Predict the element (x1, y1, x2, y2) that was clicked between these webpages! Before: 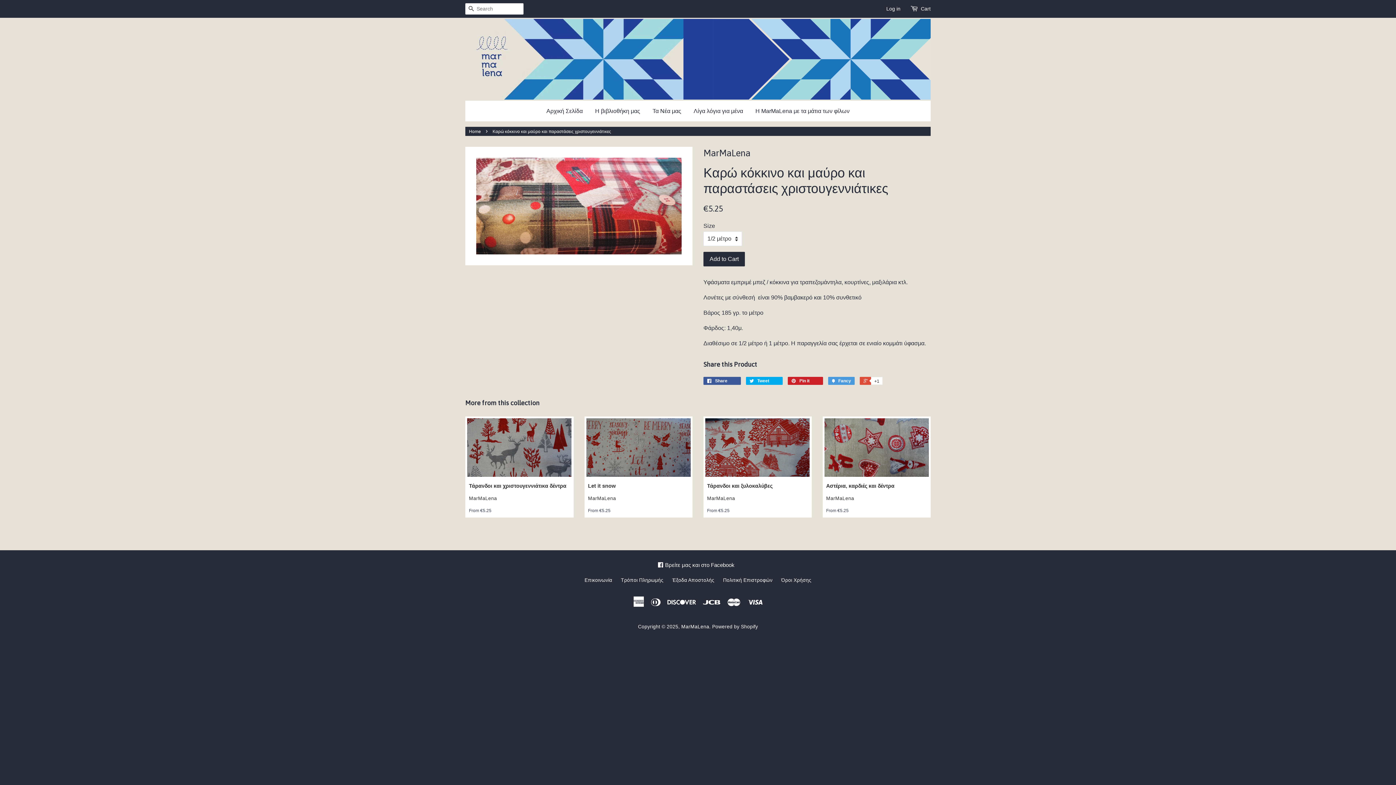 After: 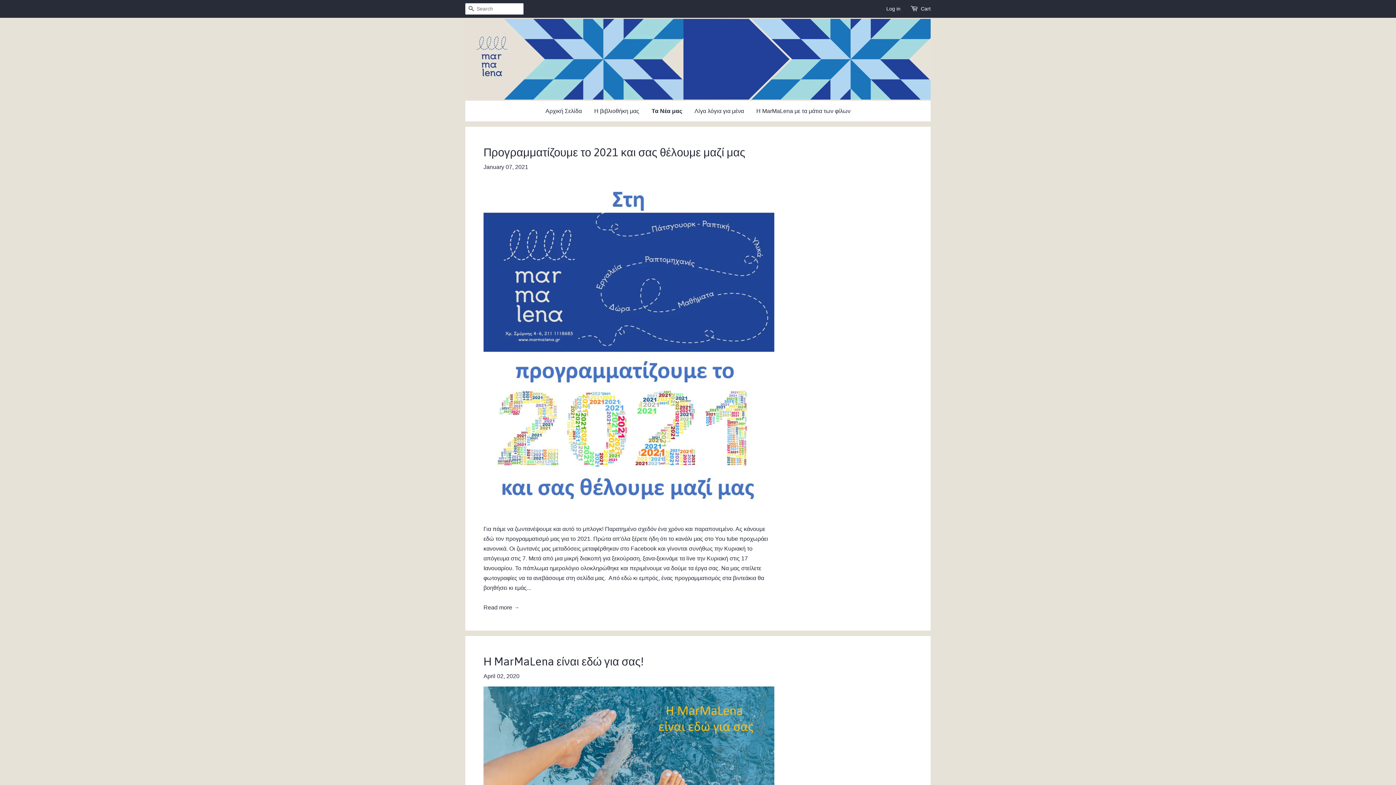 Action: label: Τα Νέα μας bbox: (647, 100, 686, 121)